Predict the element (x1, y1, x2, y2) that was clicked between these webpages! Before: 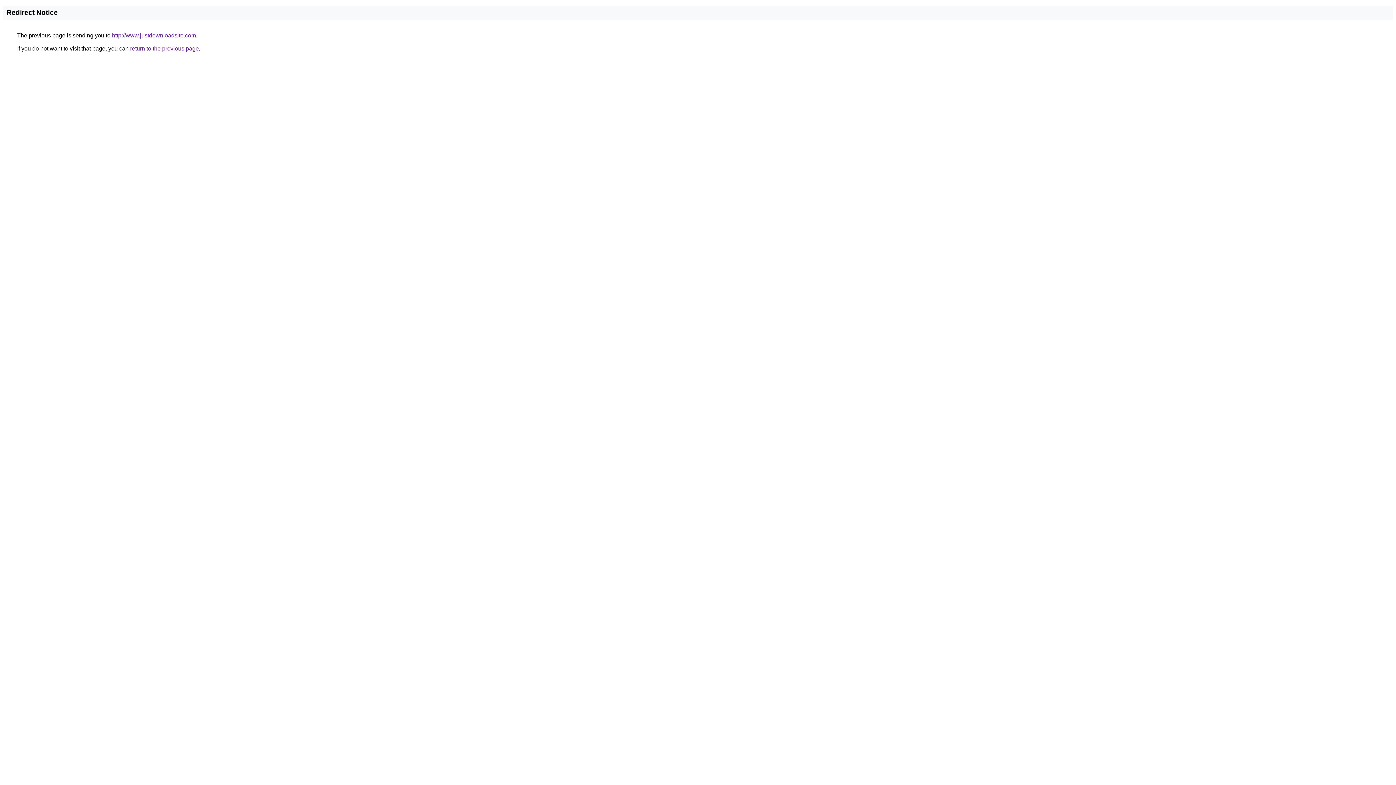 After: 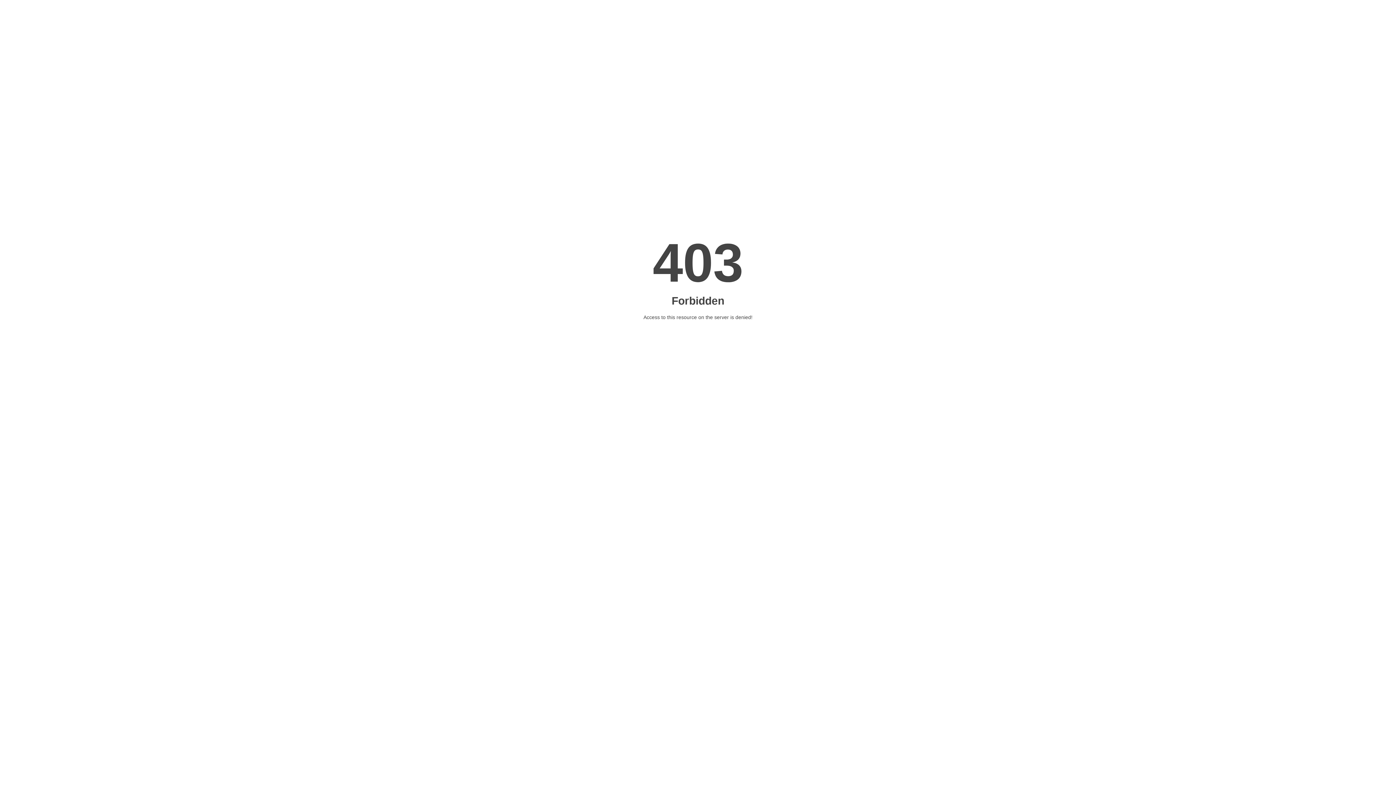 Action: label: http://www.justdownloadsite.com bbox: (112, 32, 196, 38)